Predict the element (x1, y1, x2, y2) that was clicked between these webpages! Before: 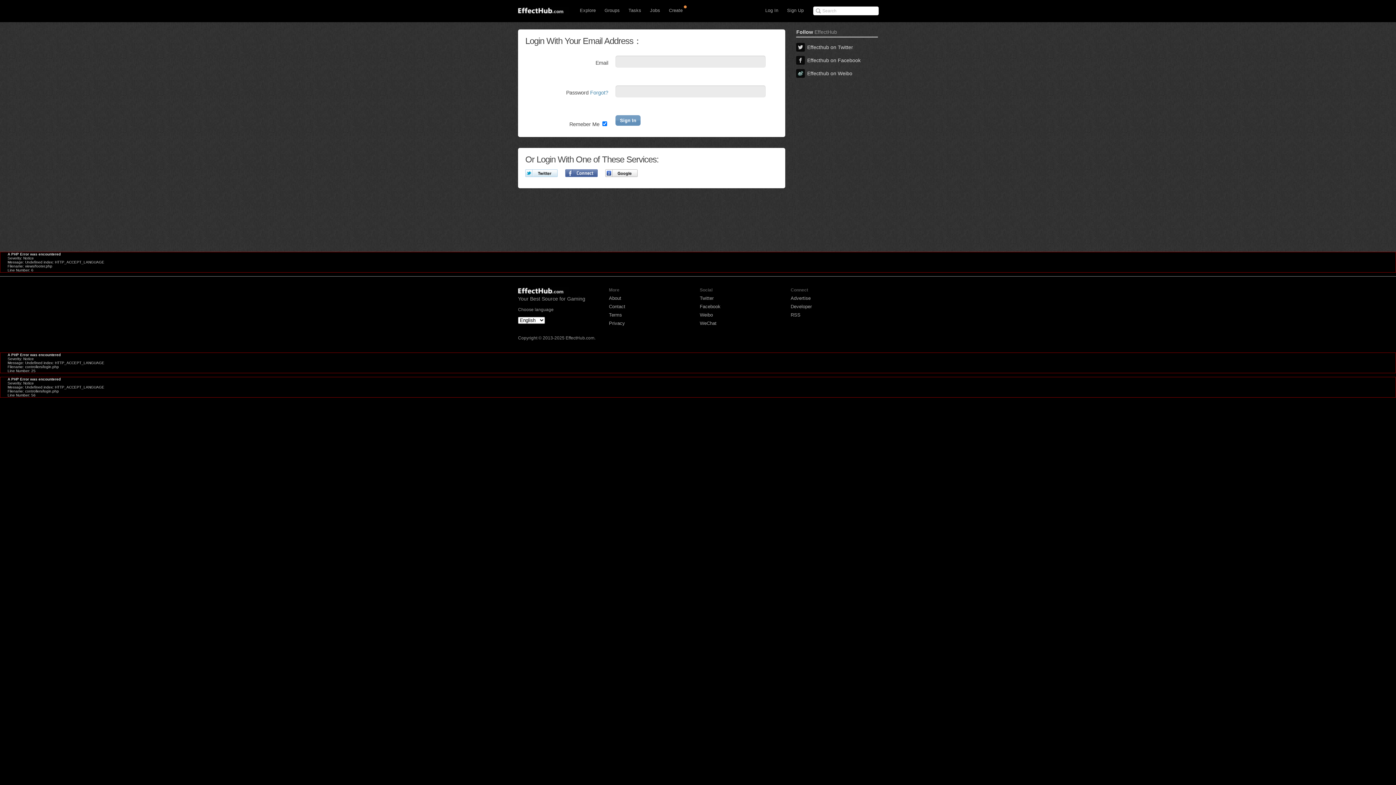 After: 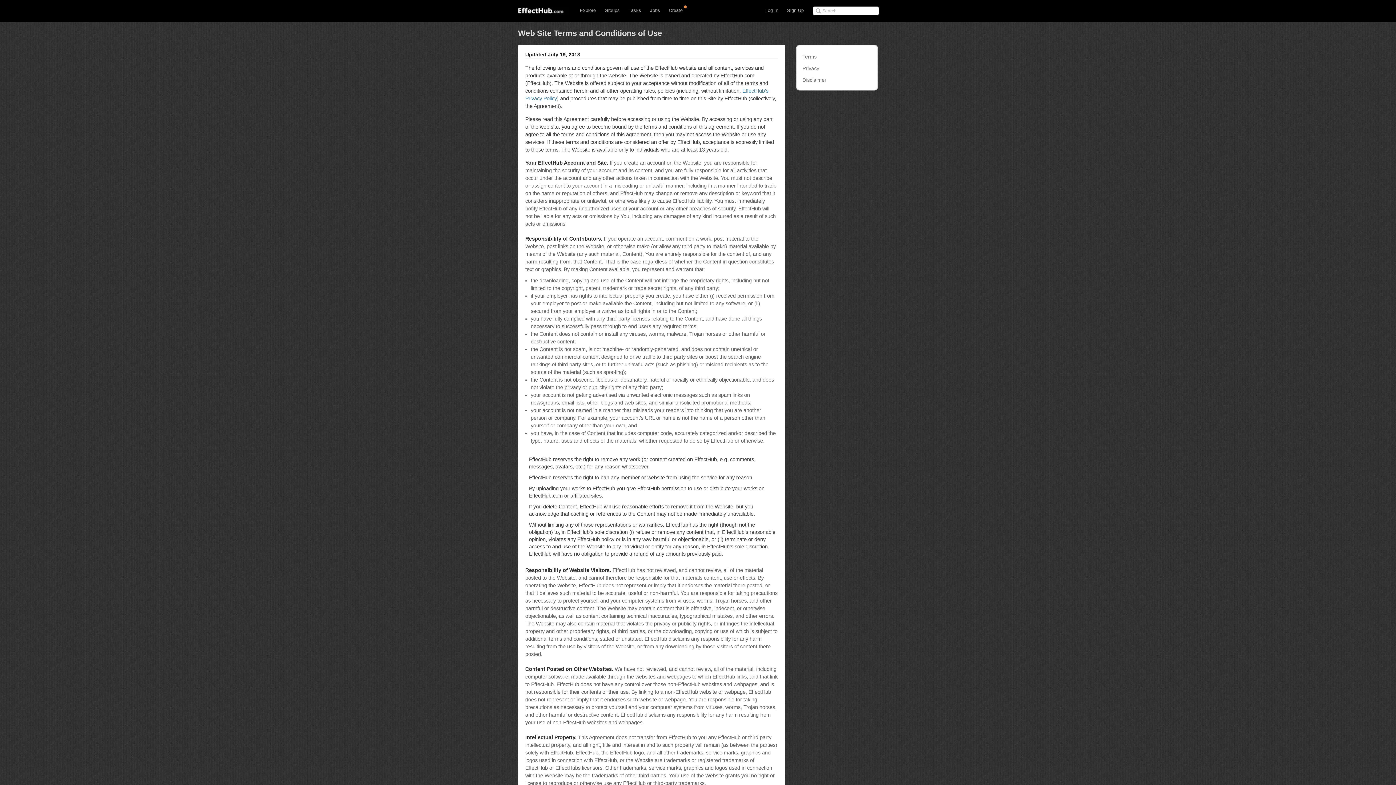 Action: bbox: (609, 312, 622, 317) label: Terms